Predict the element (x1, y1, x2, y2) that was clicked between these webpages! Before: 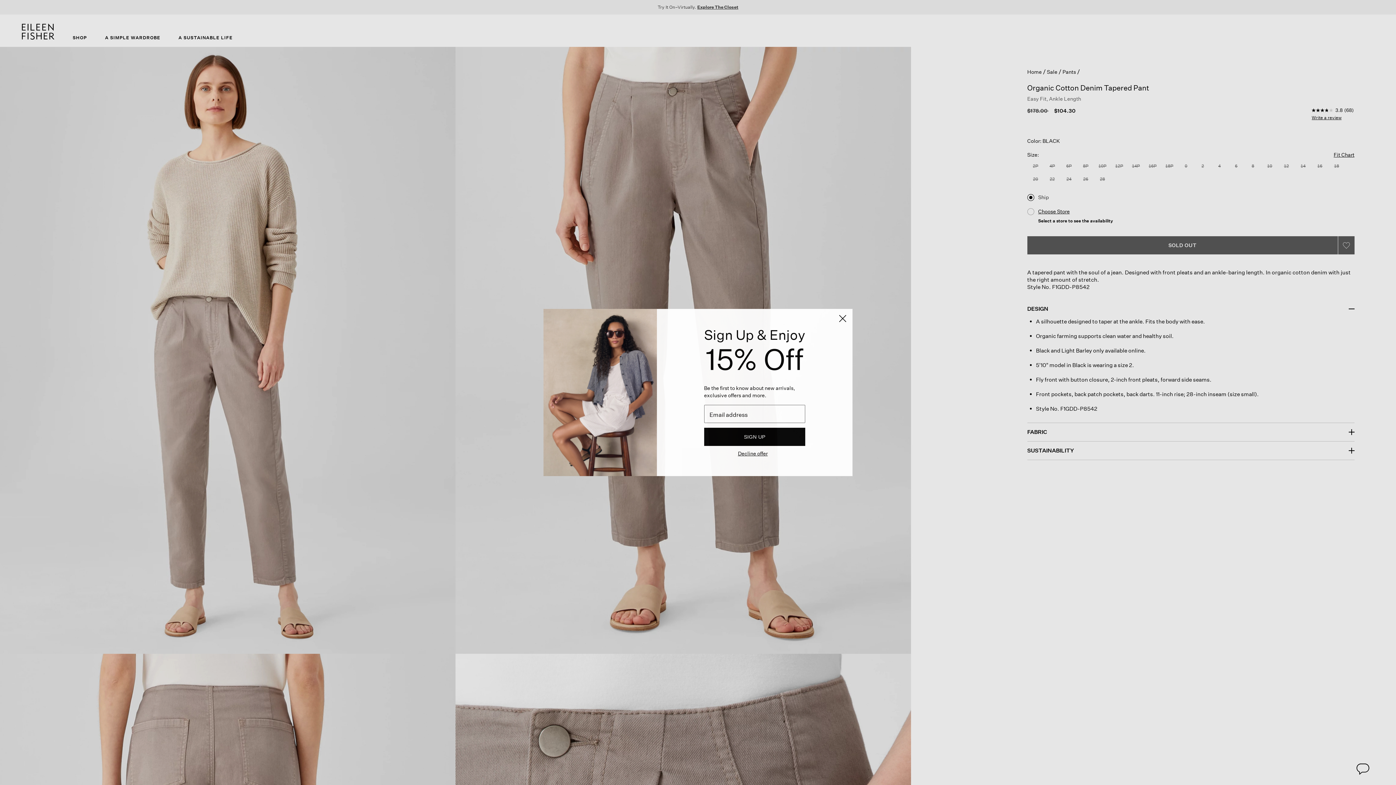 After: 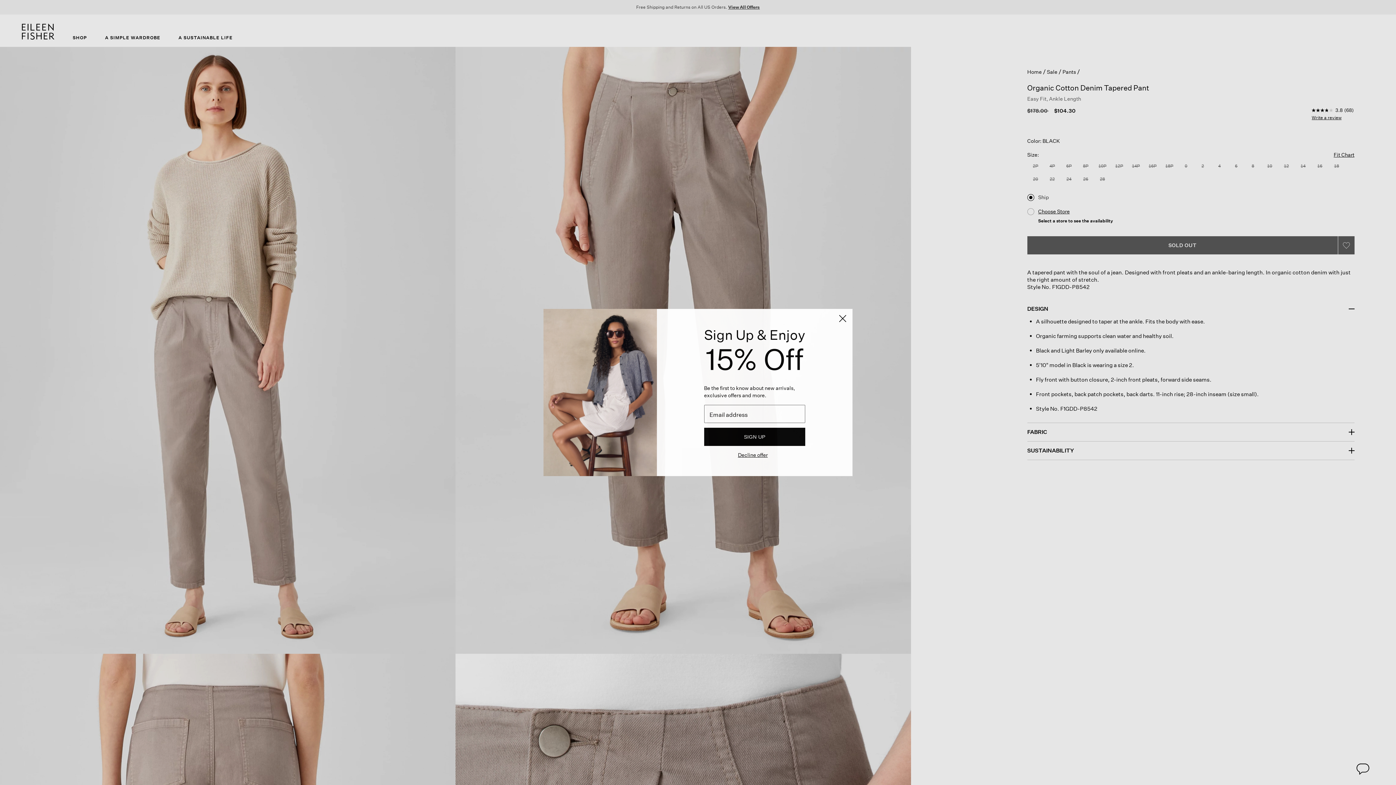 Action: label: SIGN UP bbox: (704, 428, 805, 446)